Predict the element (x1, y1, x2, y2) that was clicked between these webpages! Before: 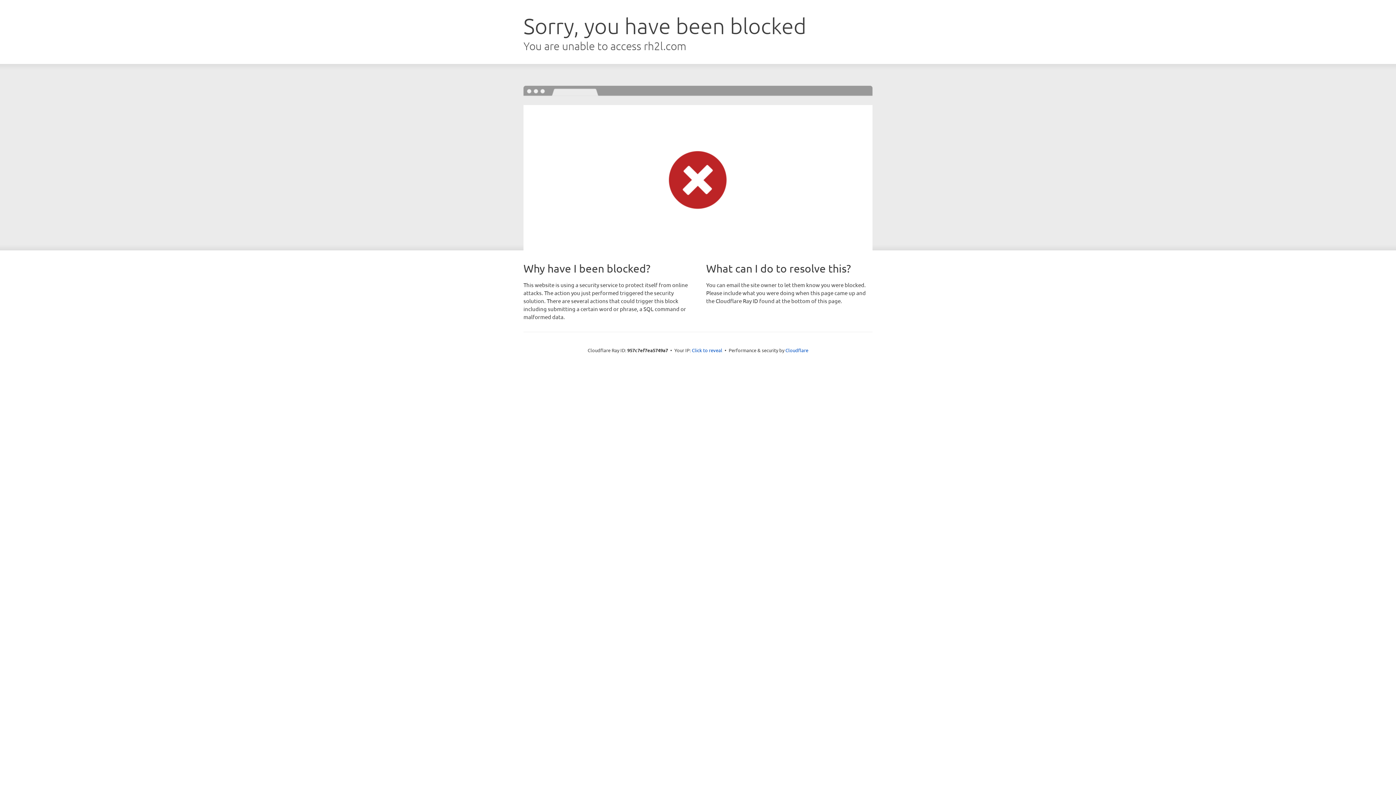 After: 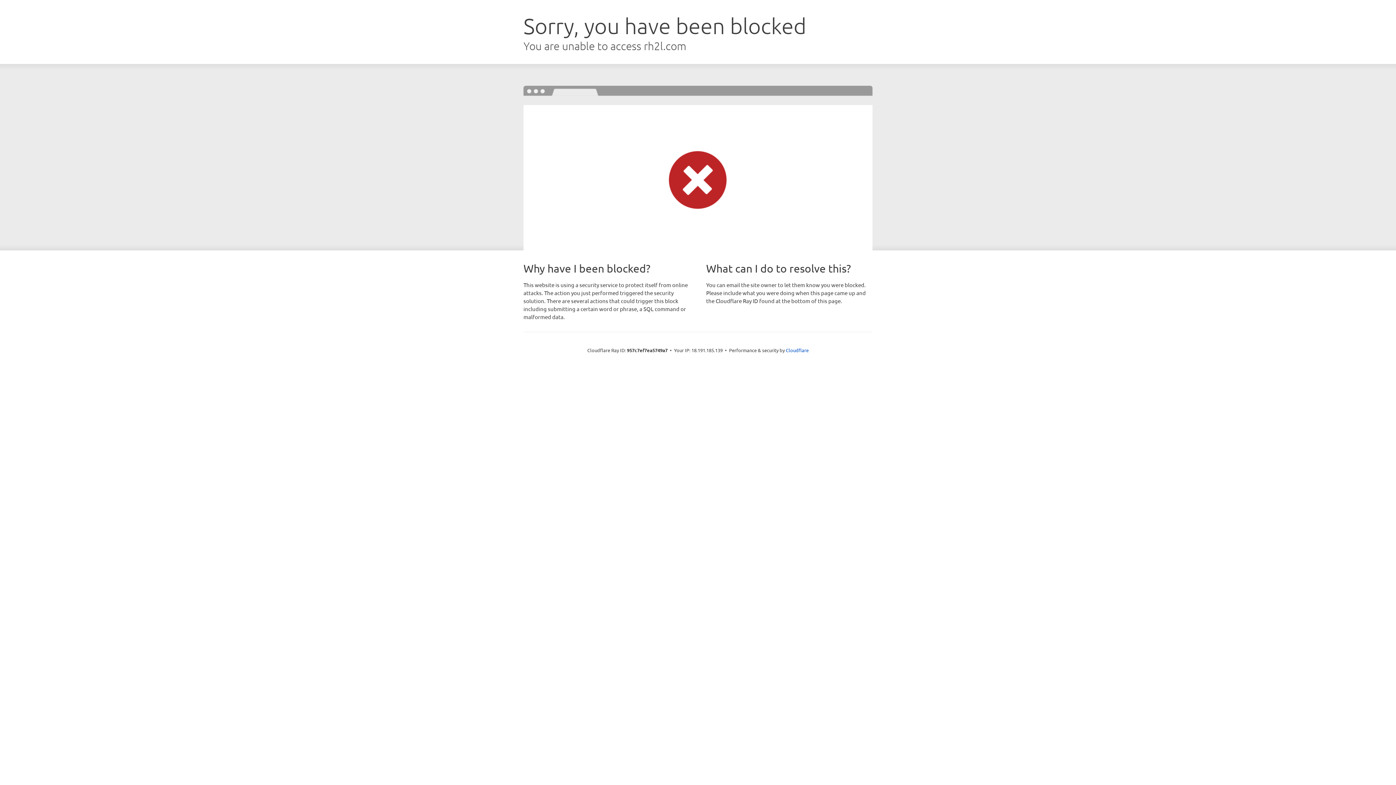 Action: label: Click to reveal bbox: (692, 346, 722, 353)